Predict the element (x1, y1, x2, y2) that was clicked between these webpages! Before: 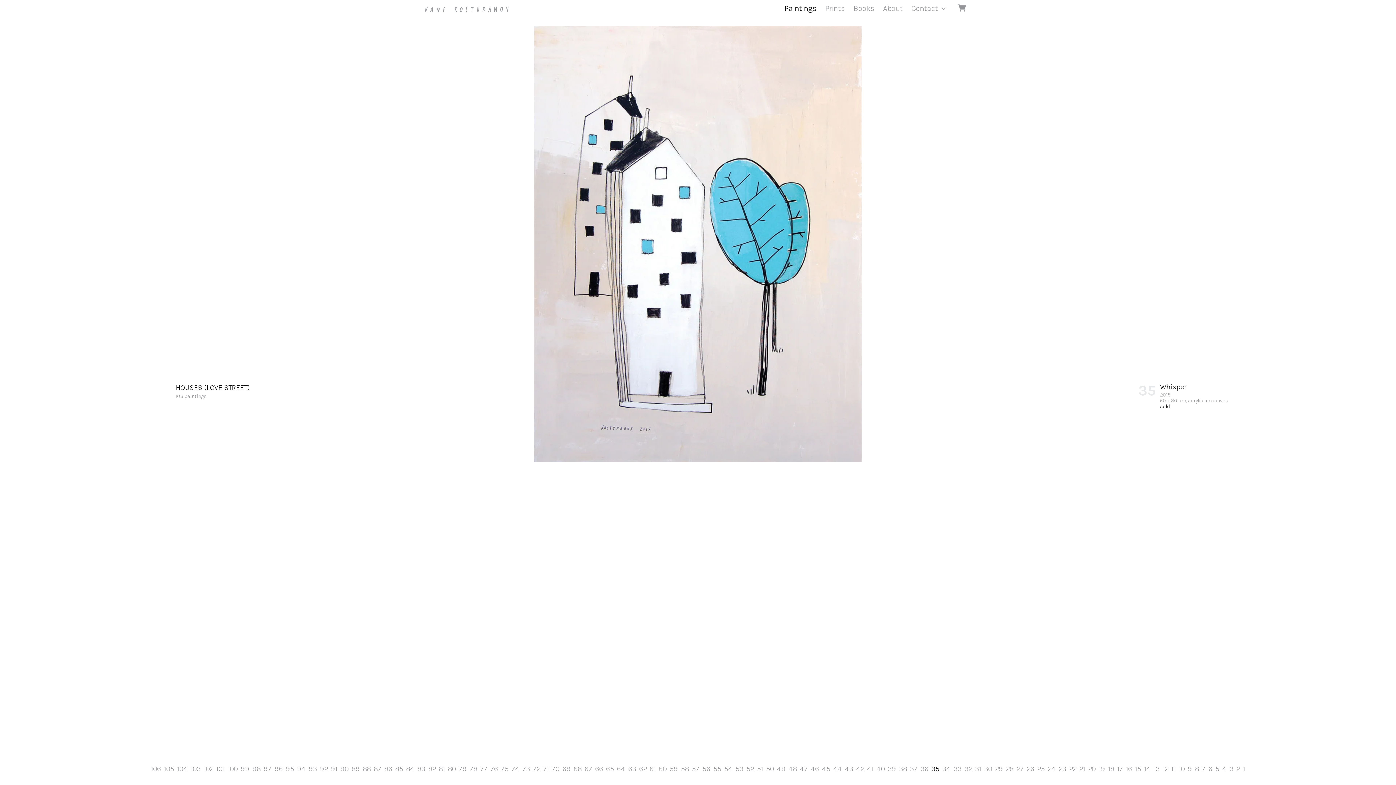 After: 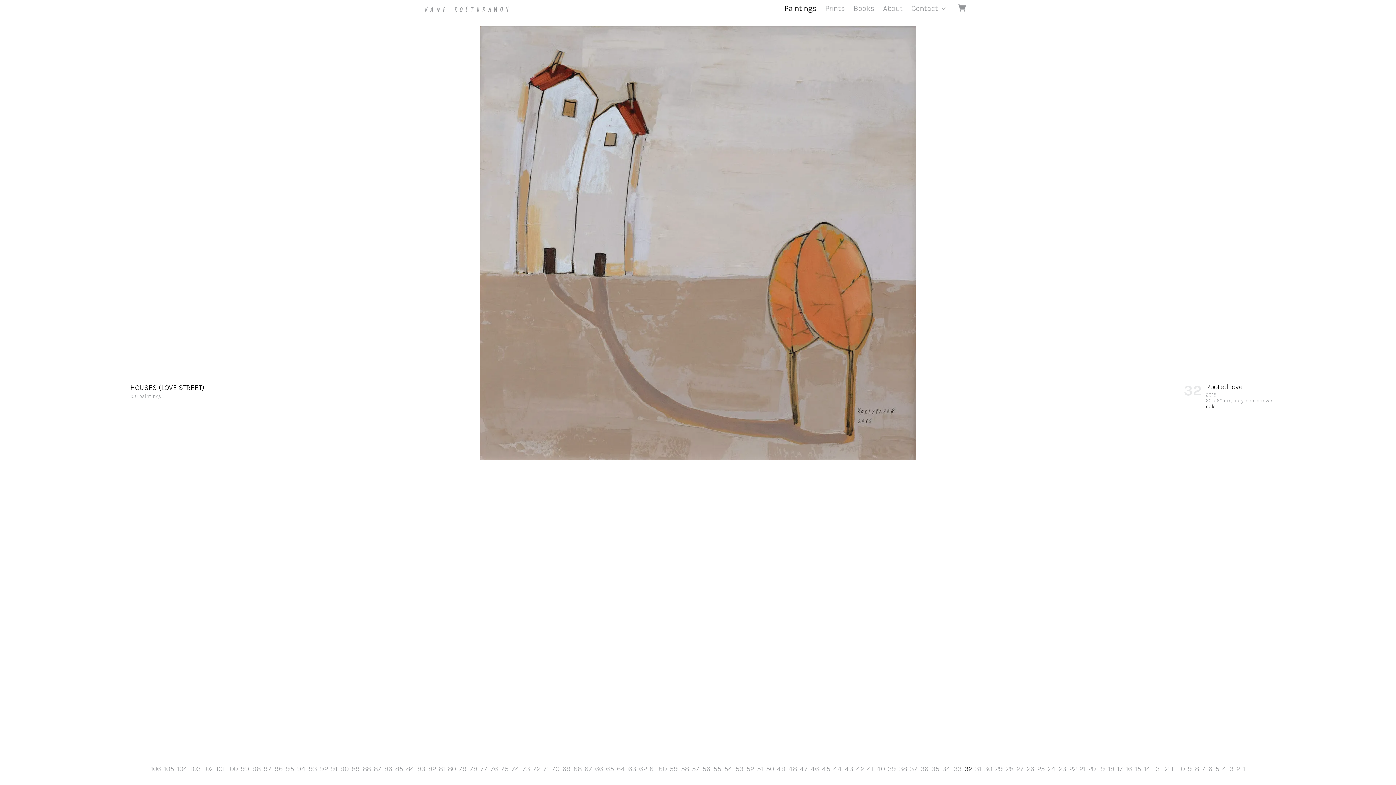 Action: label: 32 bbox: (964, 765, 972, 773)